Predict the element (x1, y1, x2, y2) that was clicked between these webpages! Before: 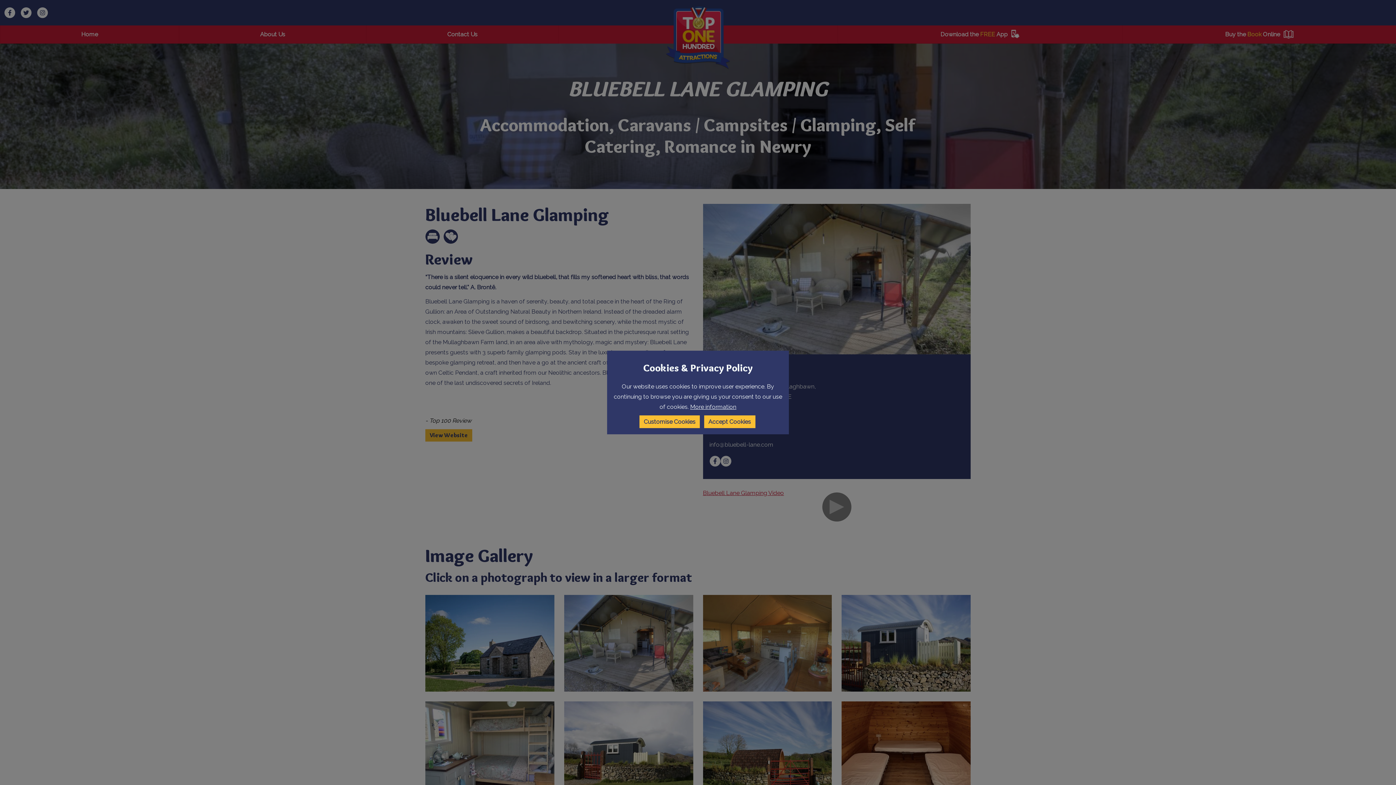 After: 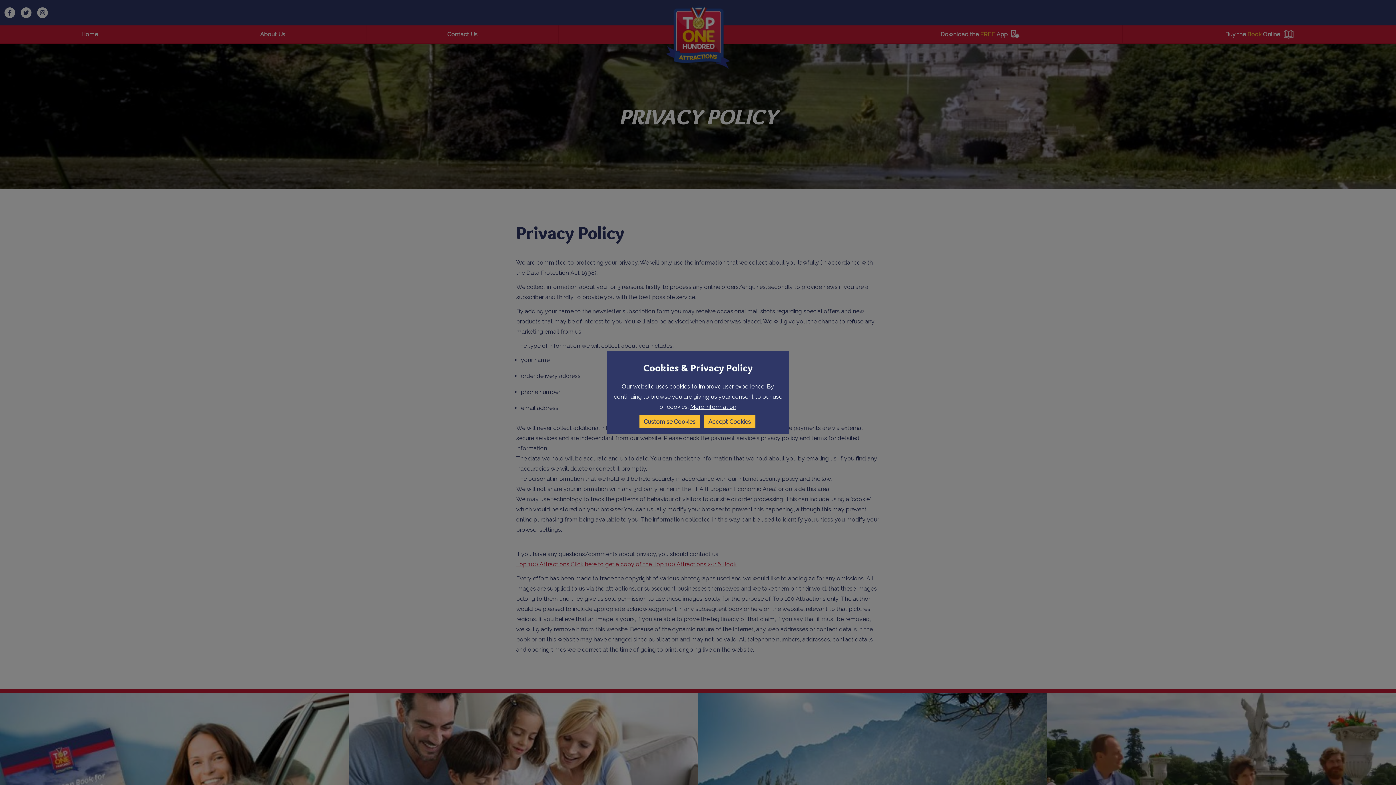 Action: bbox: (690, 403, 736, 410) label: More information